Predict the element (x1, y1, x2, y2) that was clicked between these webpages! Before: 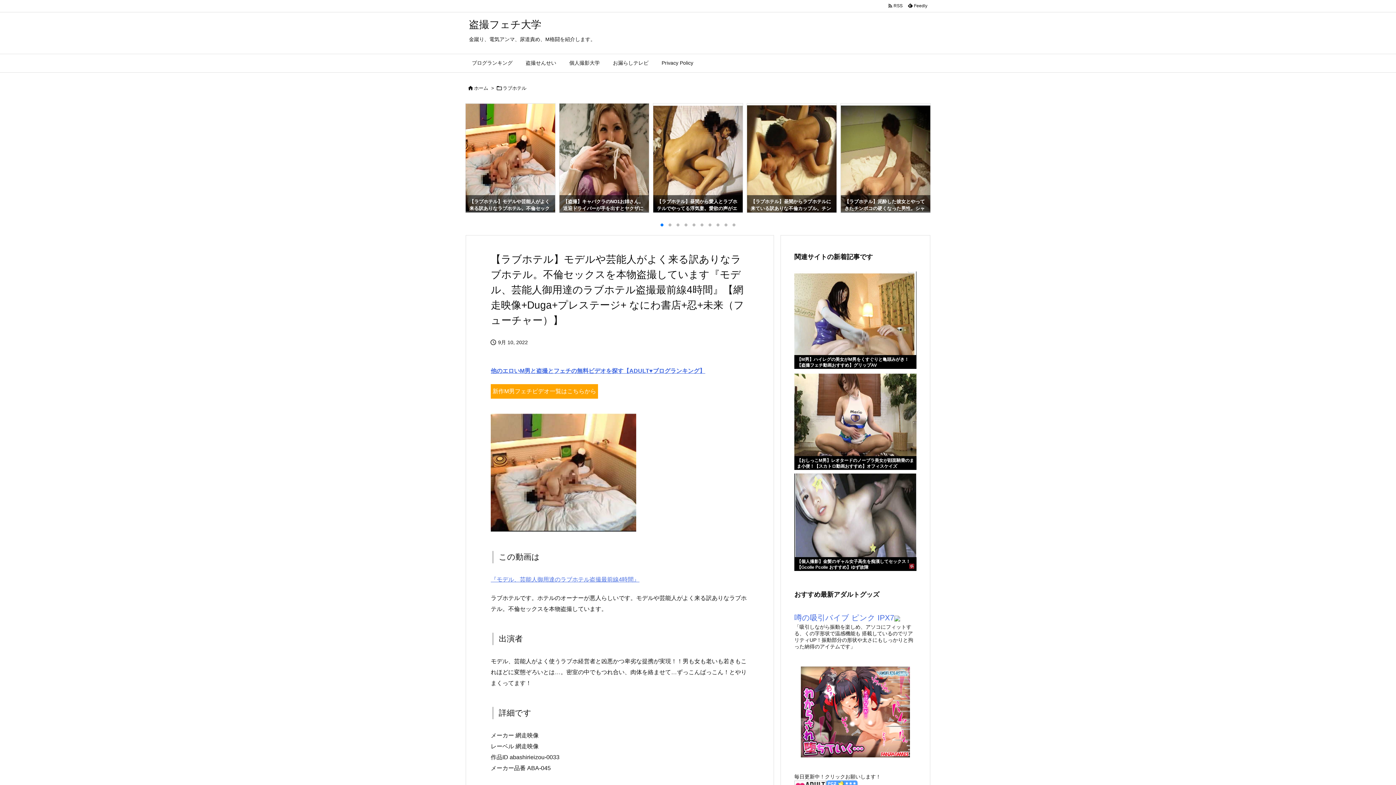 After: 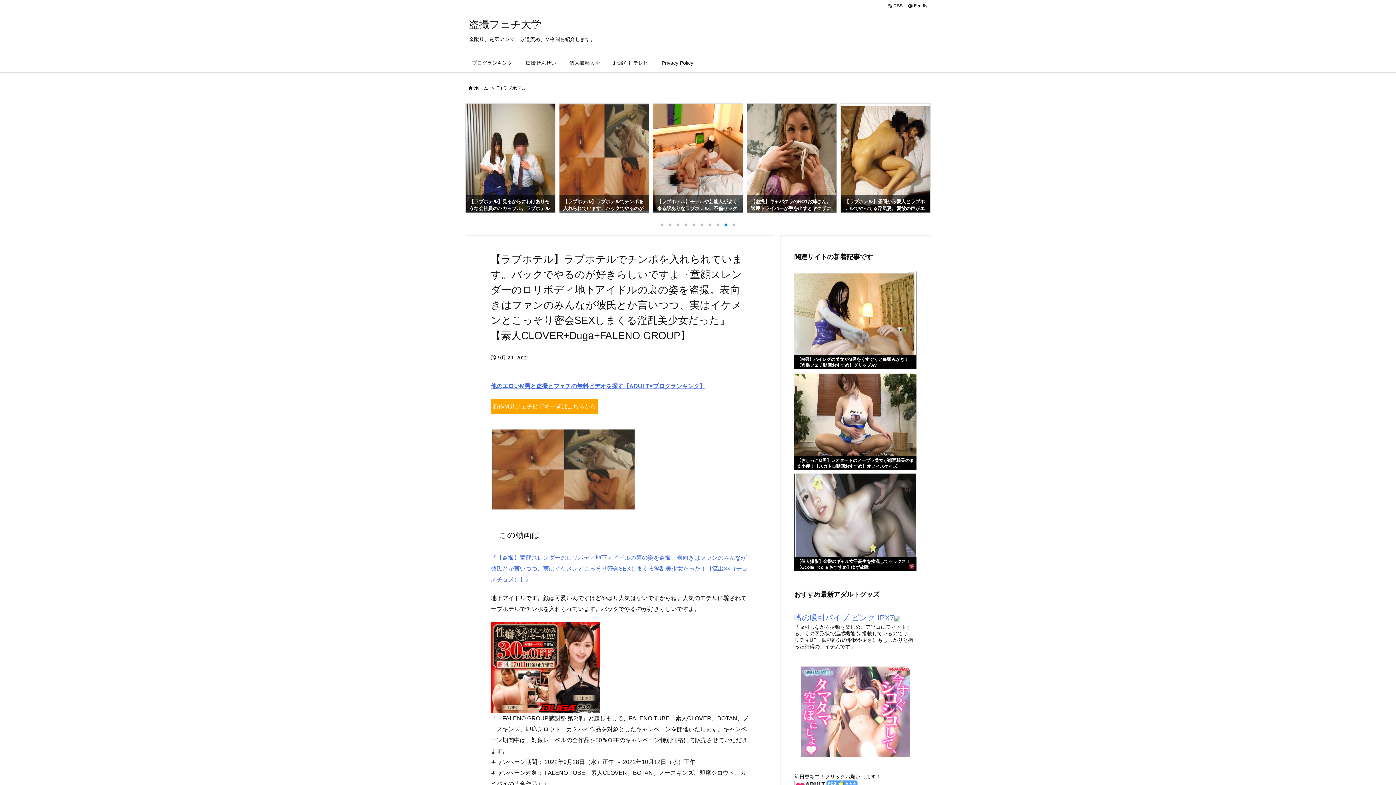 Action: label: 【ラブホテル】ラブホテルでチンポを入れられています。バックでやるのが好きらしいですよ『童顔スレンダーのロリボディ地下アイドルの裏の姿を盗撮。表向きはファンのみんなが彼氏とか言いつつ、実はイケメンとこっそり密会SEXしまくる淫乱美少女だった』【素人CLOVER+Duga+FALENO GROUP】 bbox: (559, 103, 649, 213)